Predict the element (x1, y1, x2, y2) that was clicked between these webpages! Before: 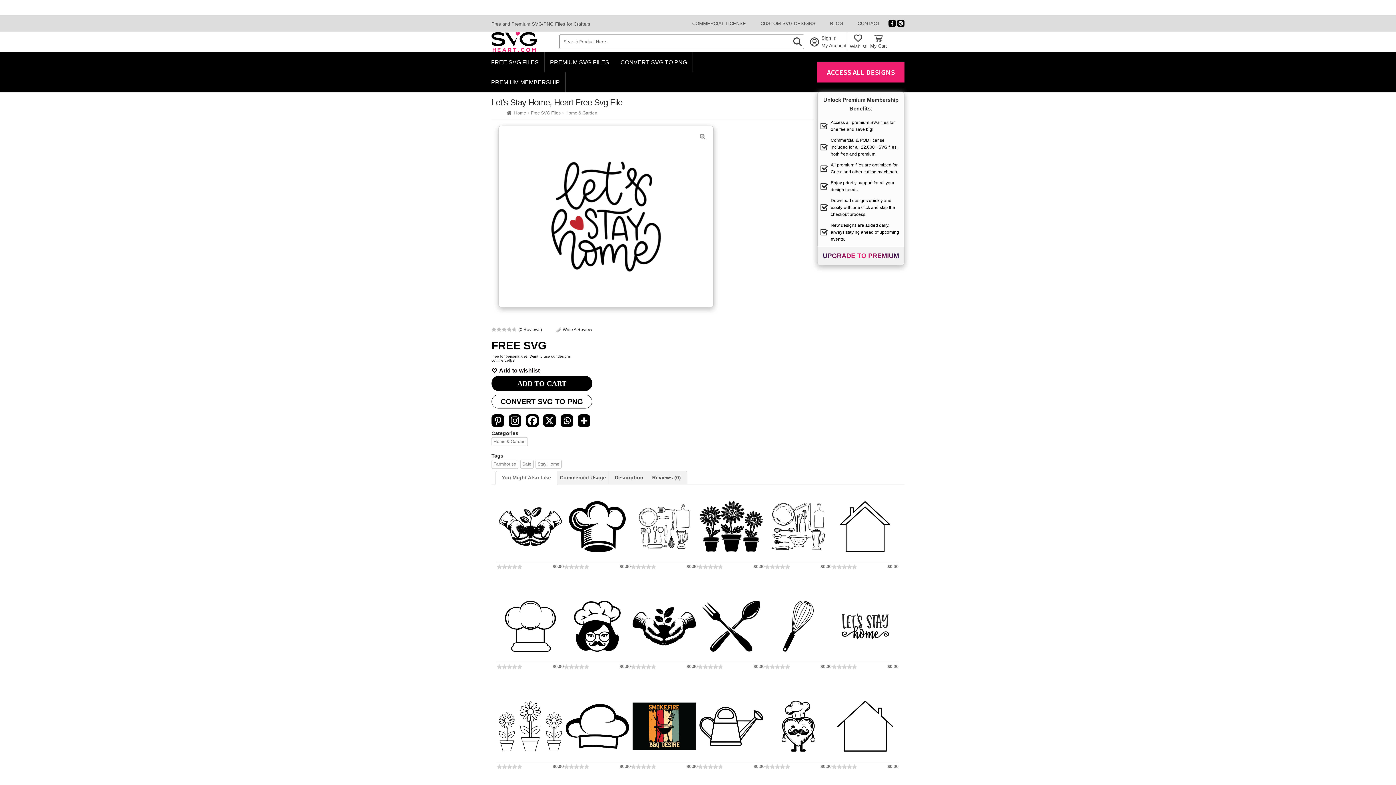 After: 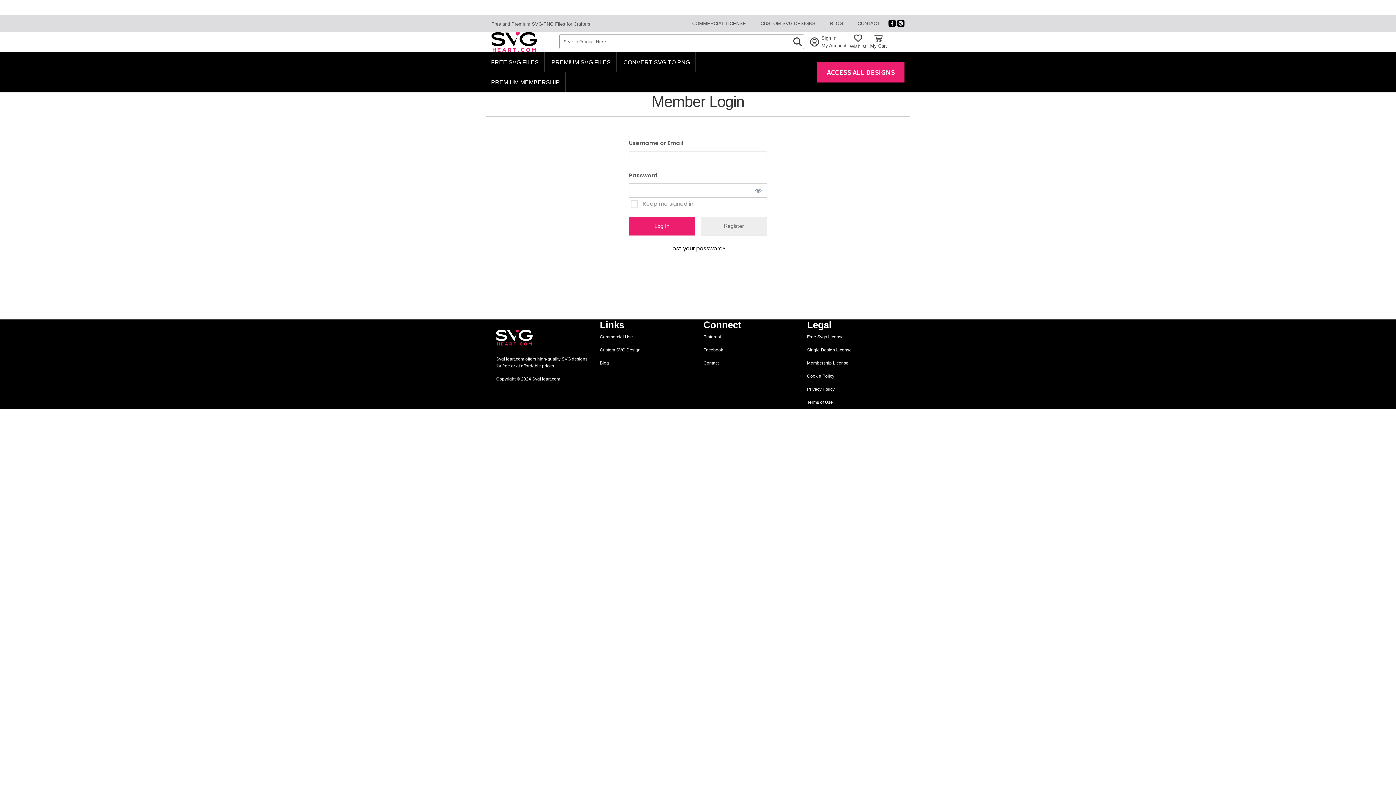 Action: label: Sign In
My Account bbox: (821, 34, 846, 49)